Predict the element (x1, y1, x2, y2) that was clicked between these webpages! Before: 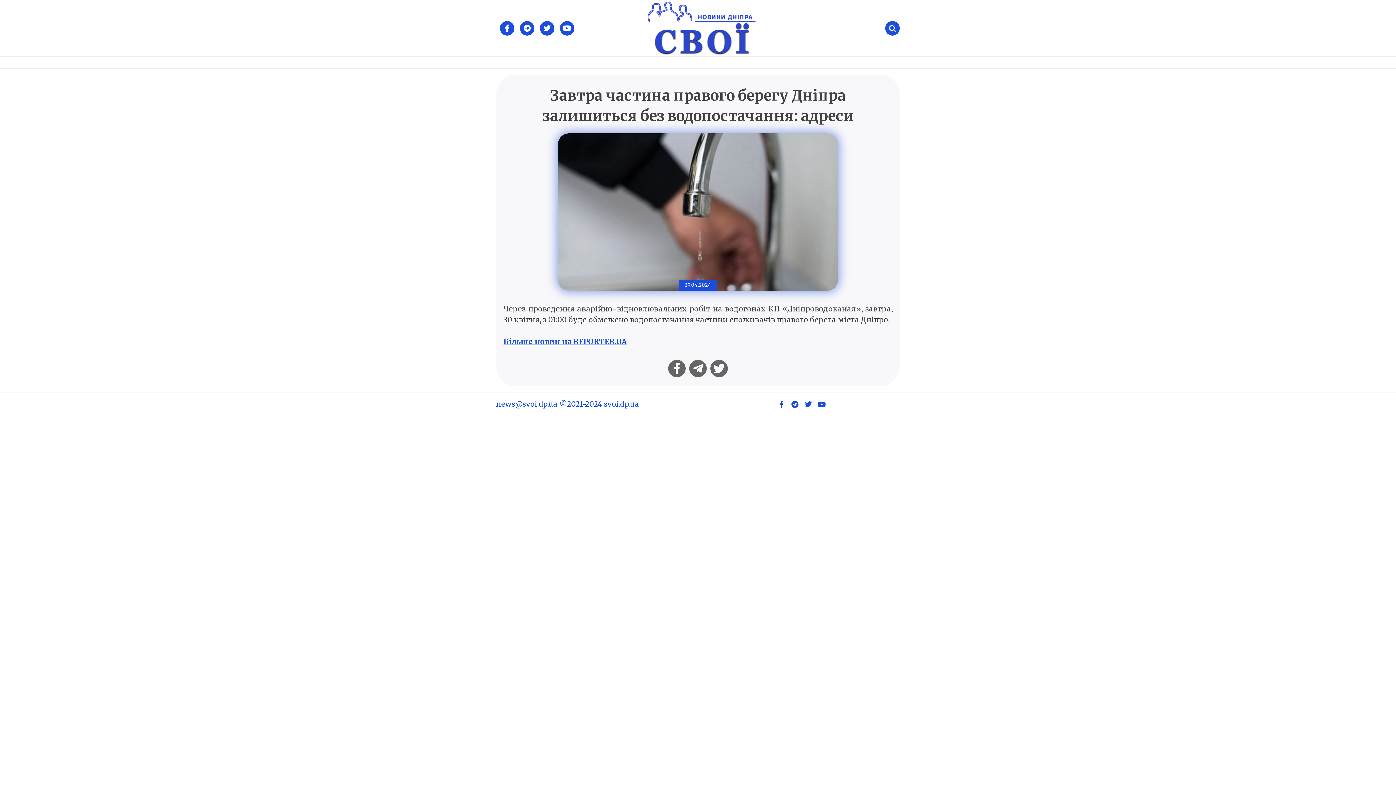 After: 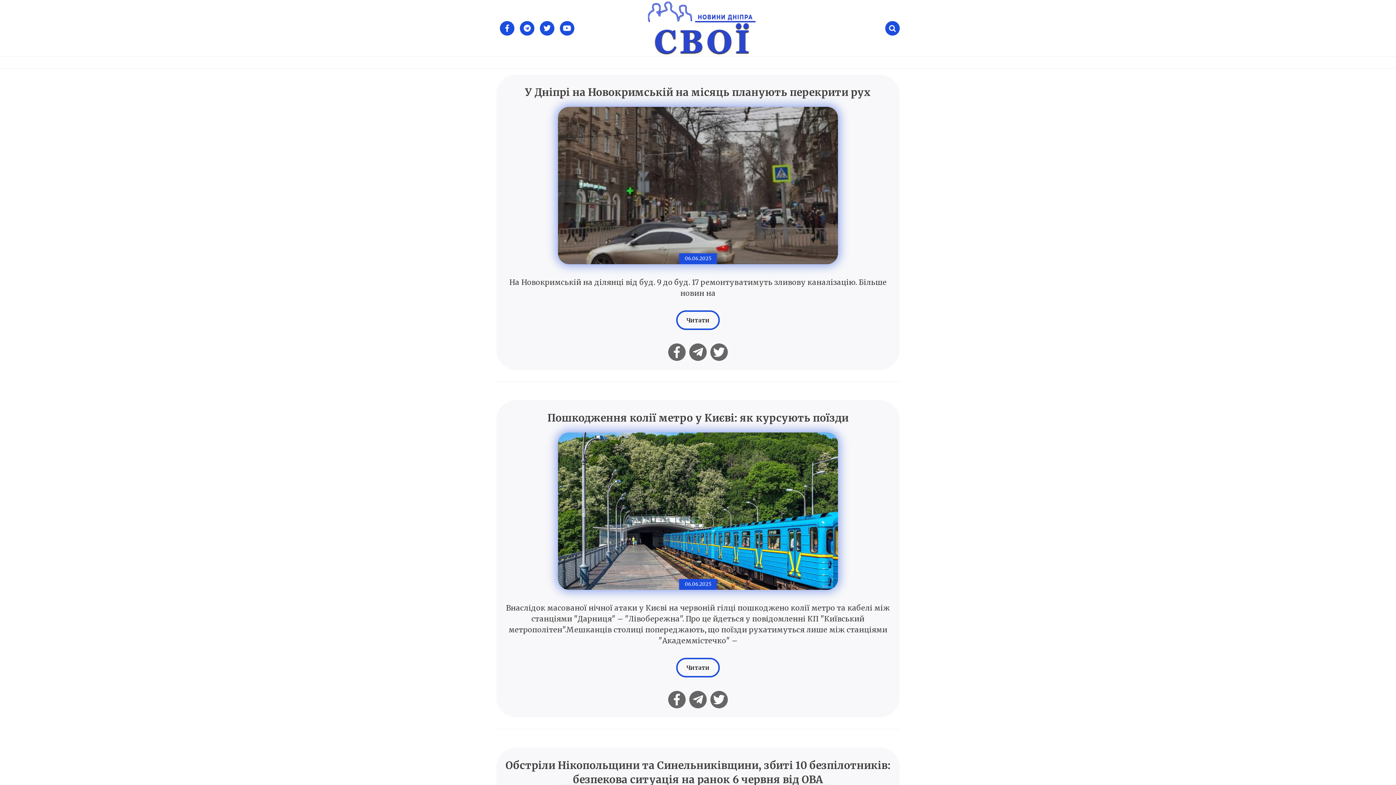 Action: bbox: (634, -9, 761, 65)